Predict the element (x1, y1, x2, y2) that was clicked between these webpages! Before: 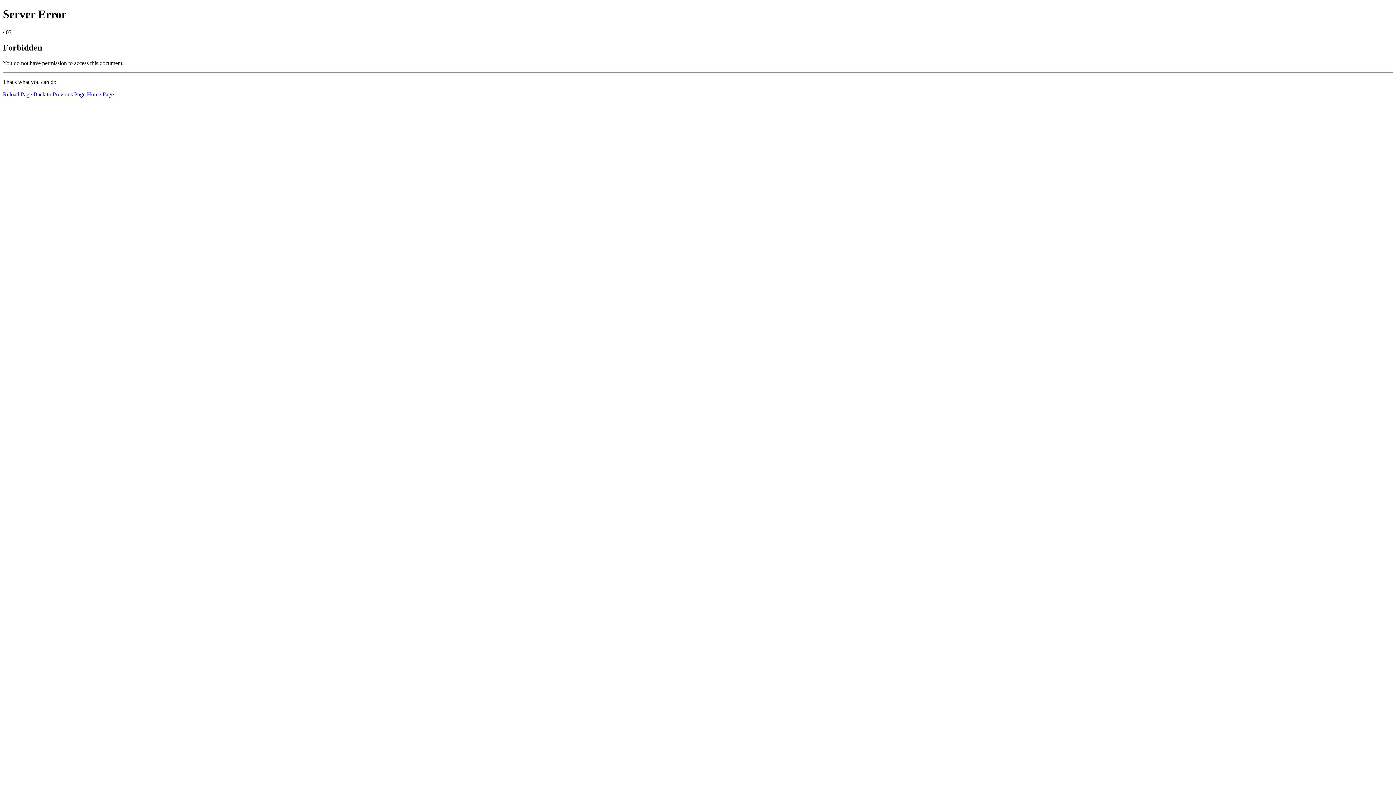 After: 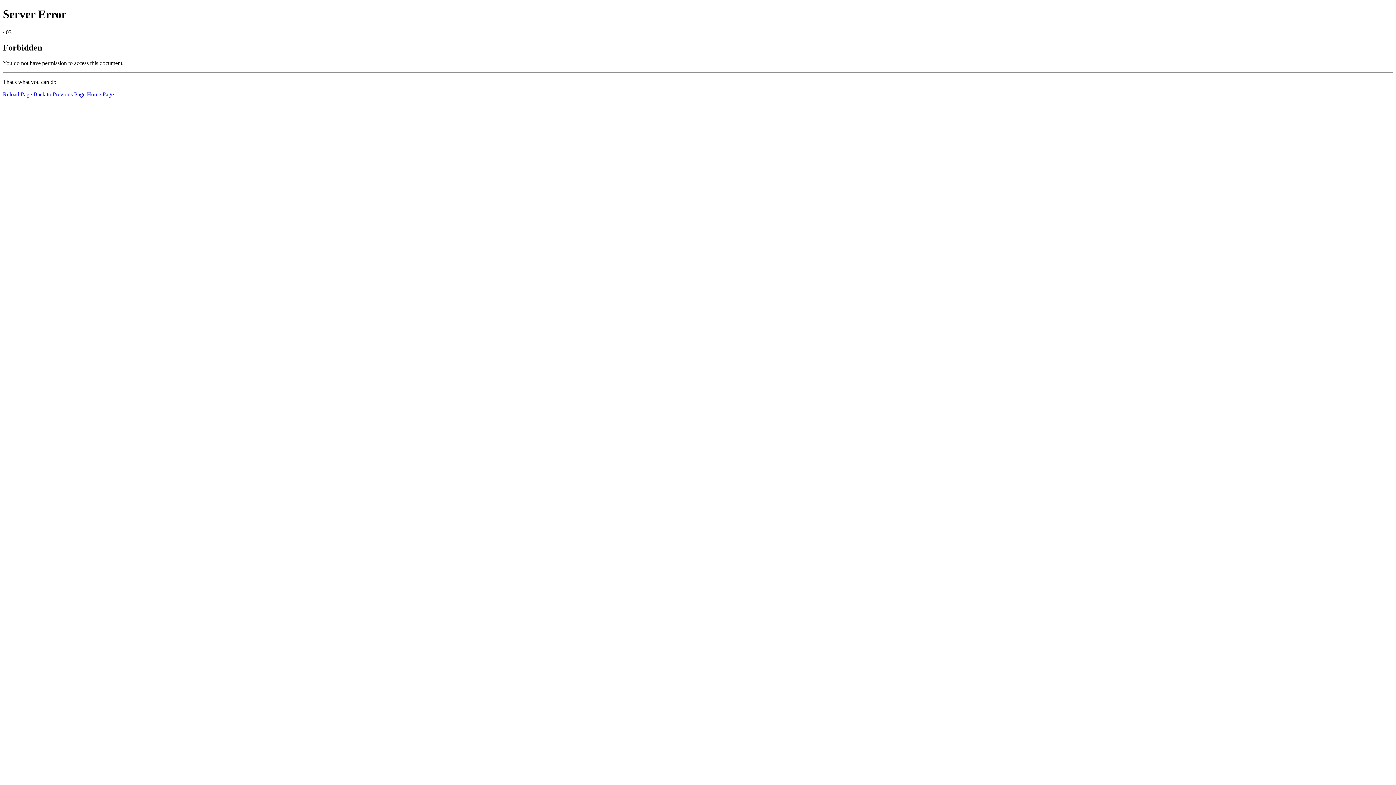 Action: label: Home Page bbox: (86, 91, 113, 97)